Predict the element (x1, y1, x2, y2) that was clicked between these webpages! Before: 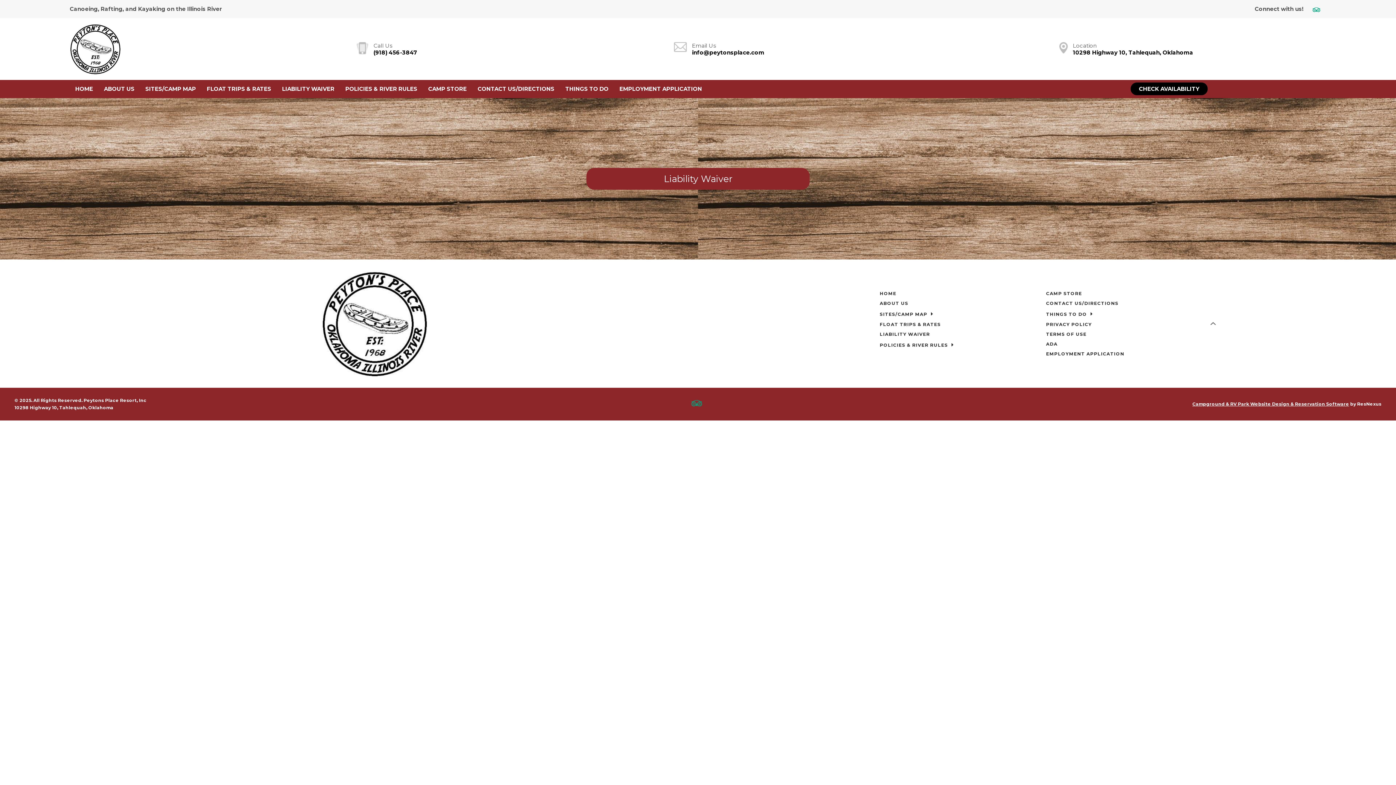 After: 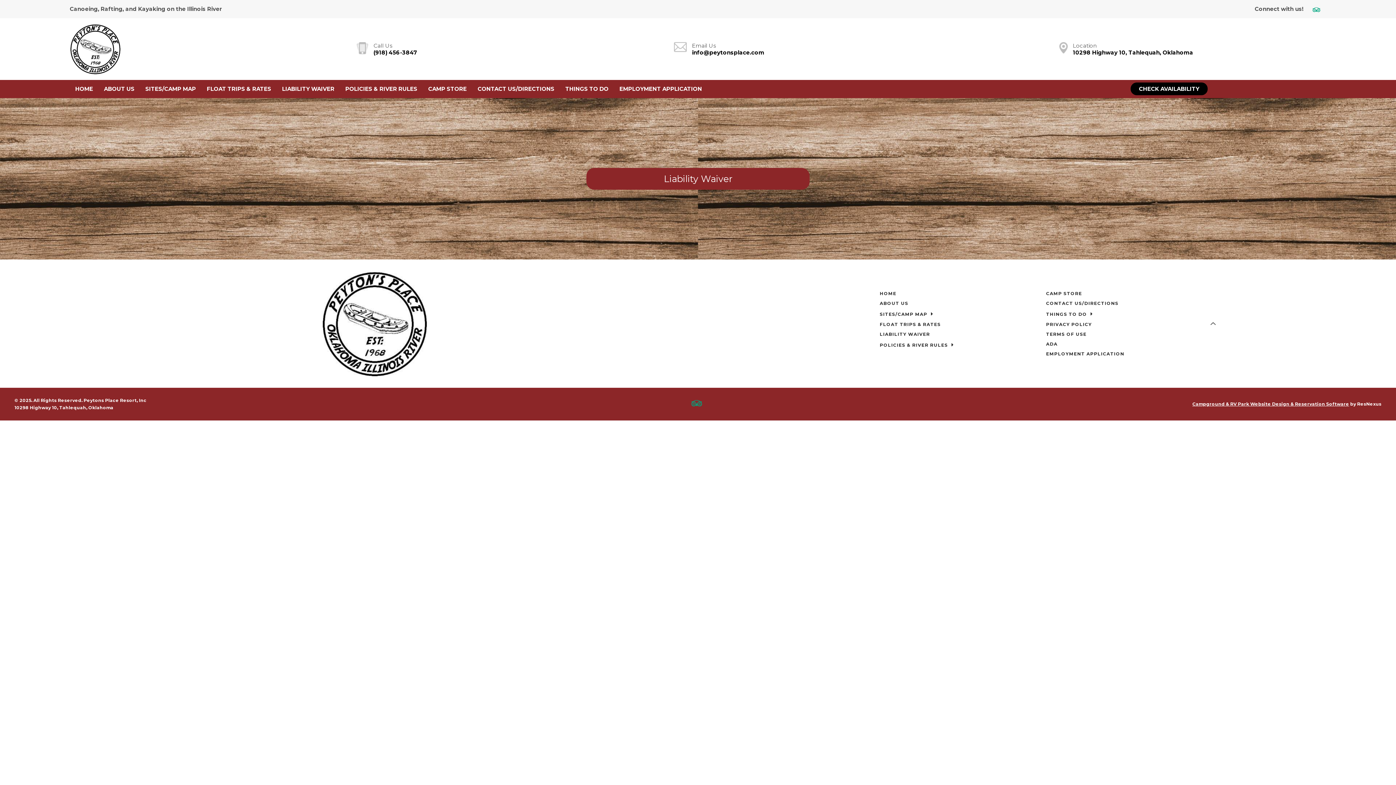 Action: bbox: (923, 42, 1329, 56) label:  Location
10298 Highway 10, Tahlequah, Oklahoma